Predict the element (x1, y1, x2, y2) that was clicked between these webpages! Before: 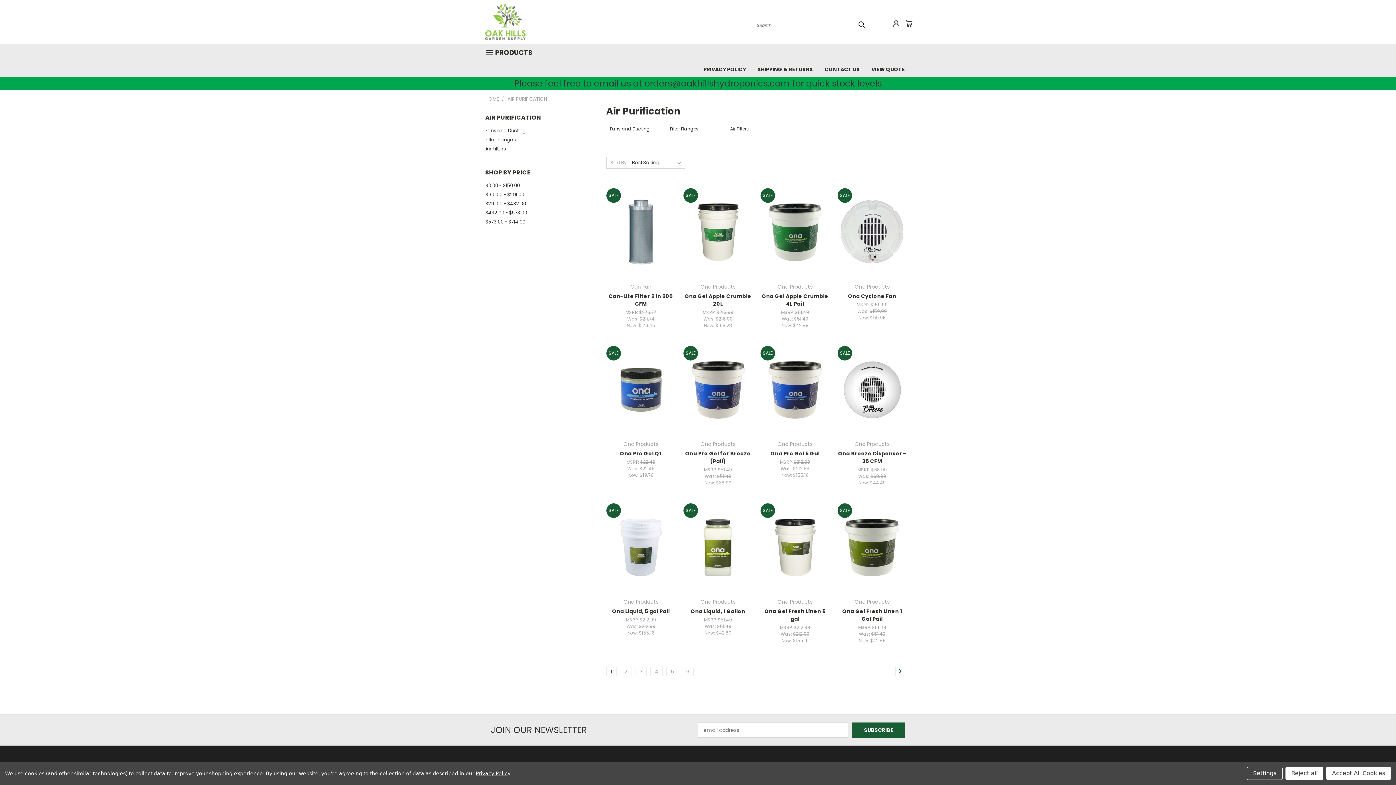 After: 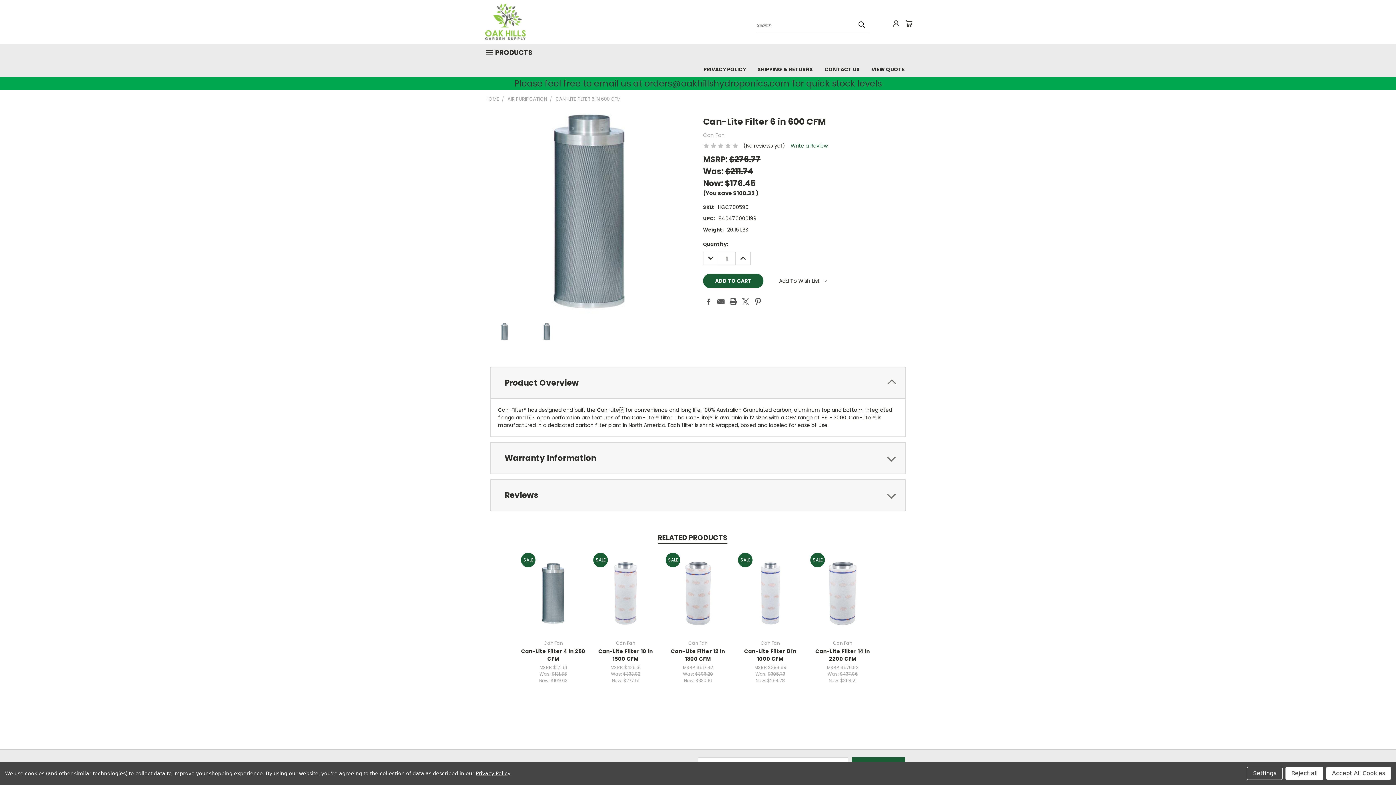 Action: label: Can-Lite Filter 6 in 600 CFM bbox: (608, 292, 673, 307)